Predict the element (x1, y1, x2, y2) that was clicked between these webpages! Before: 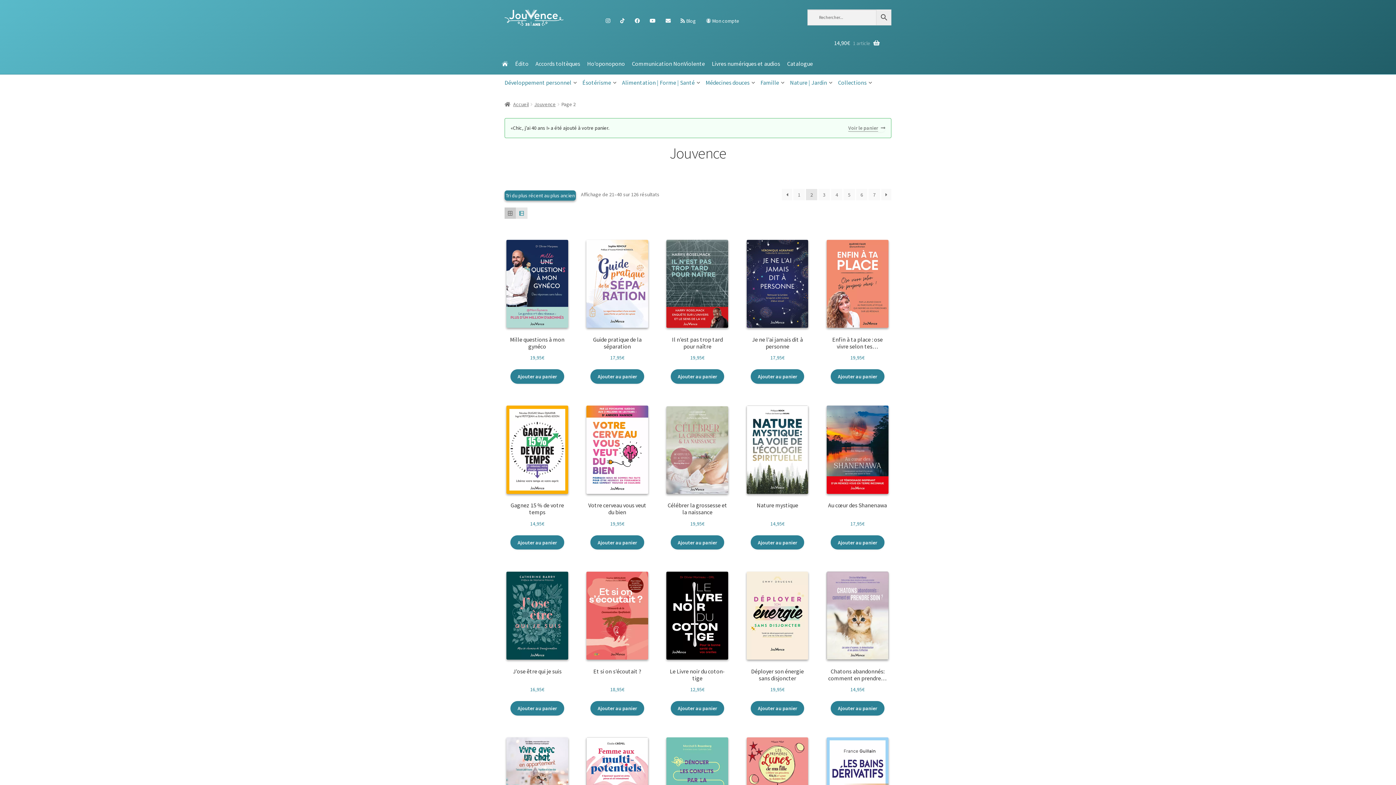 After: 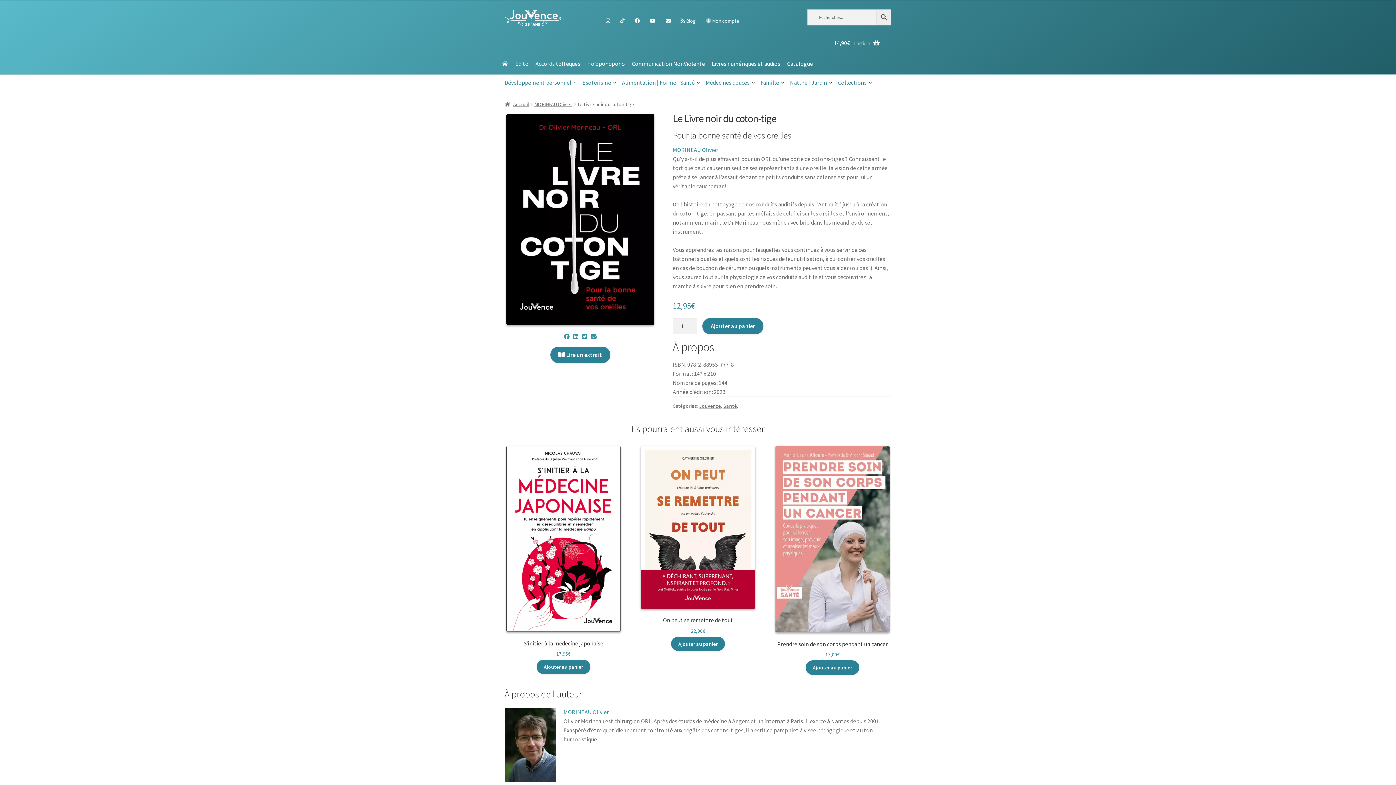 Action: bbox: (664, 556, 730, 701) label: Le Livre noir du coton-tige
12,95€